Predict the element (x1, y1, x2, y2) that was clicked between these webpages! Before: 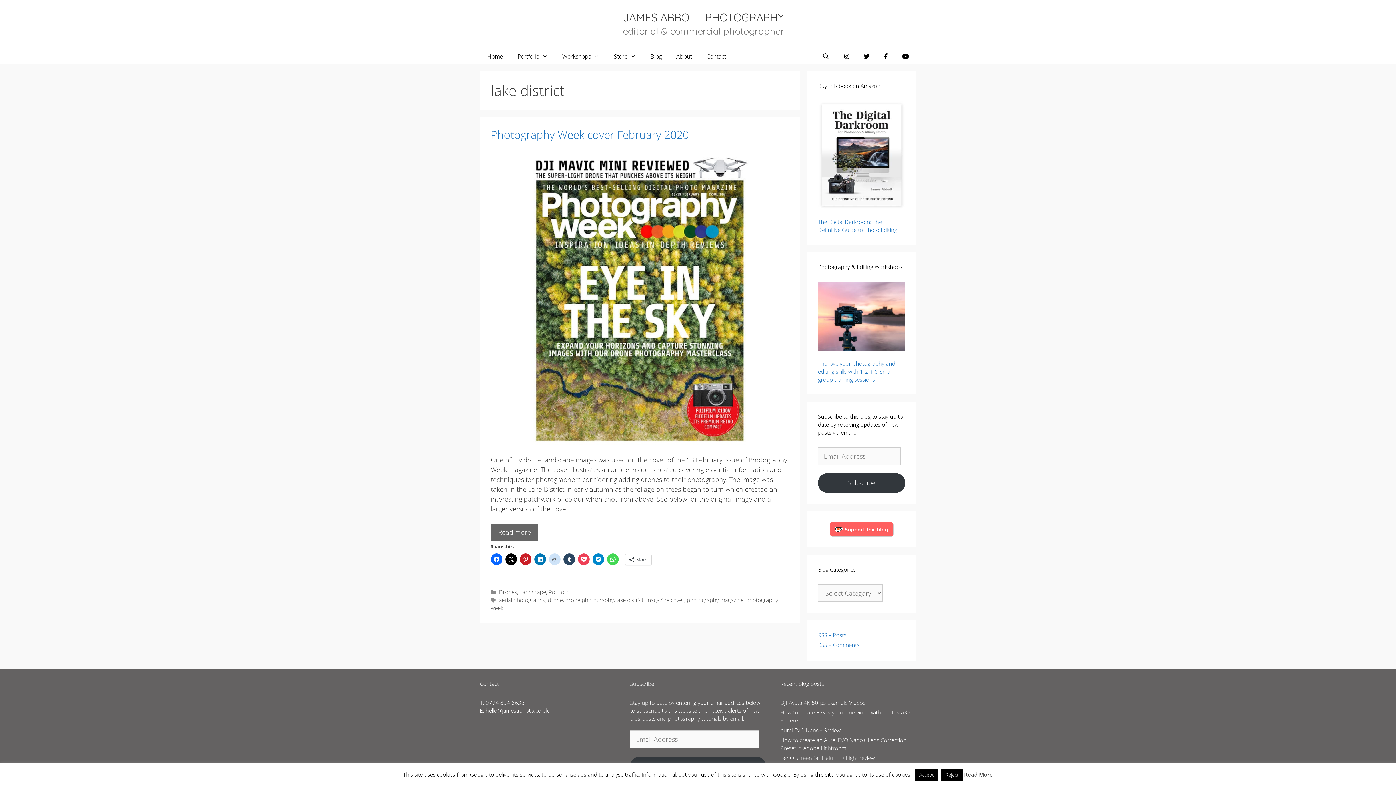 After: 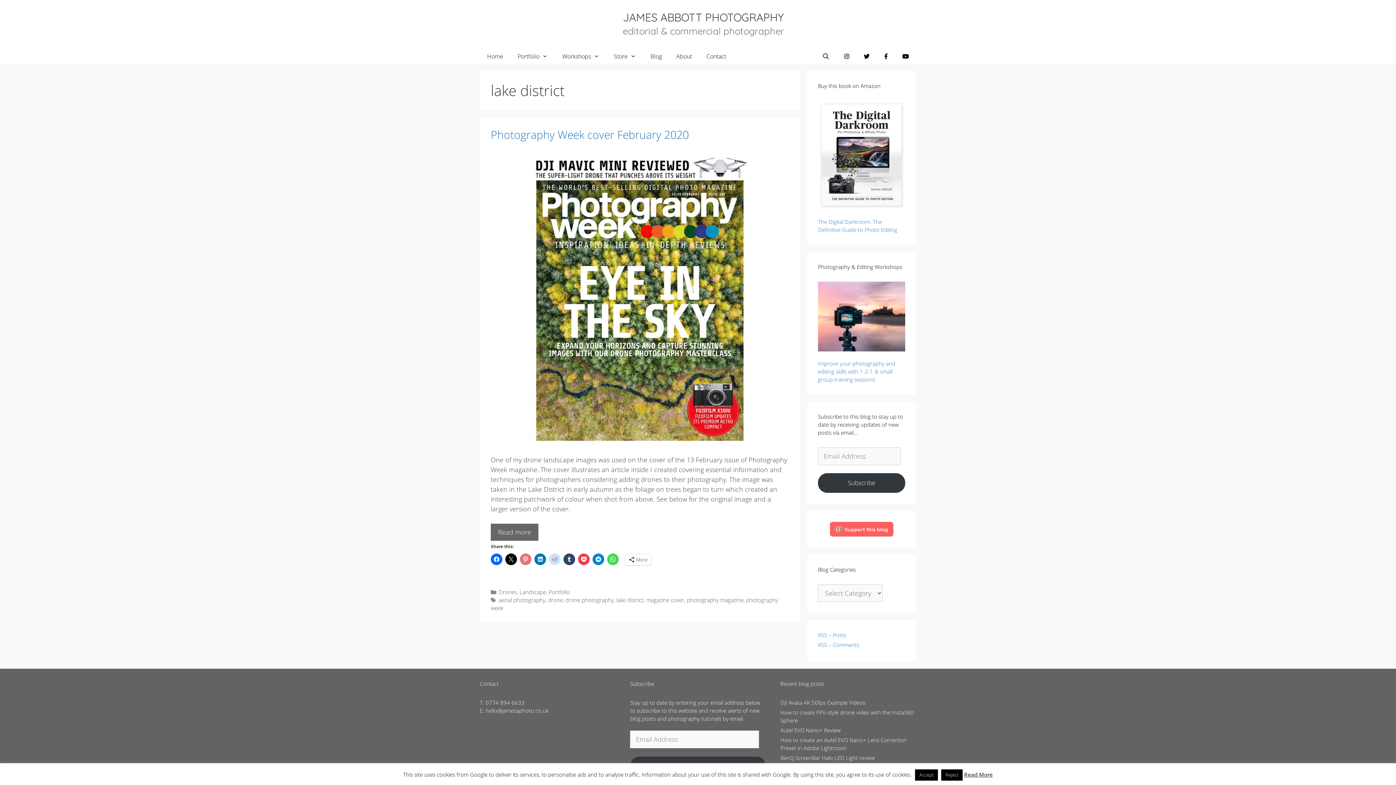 Action: bbox: (520, 553, 531, 565)